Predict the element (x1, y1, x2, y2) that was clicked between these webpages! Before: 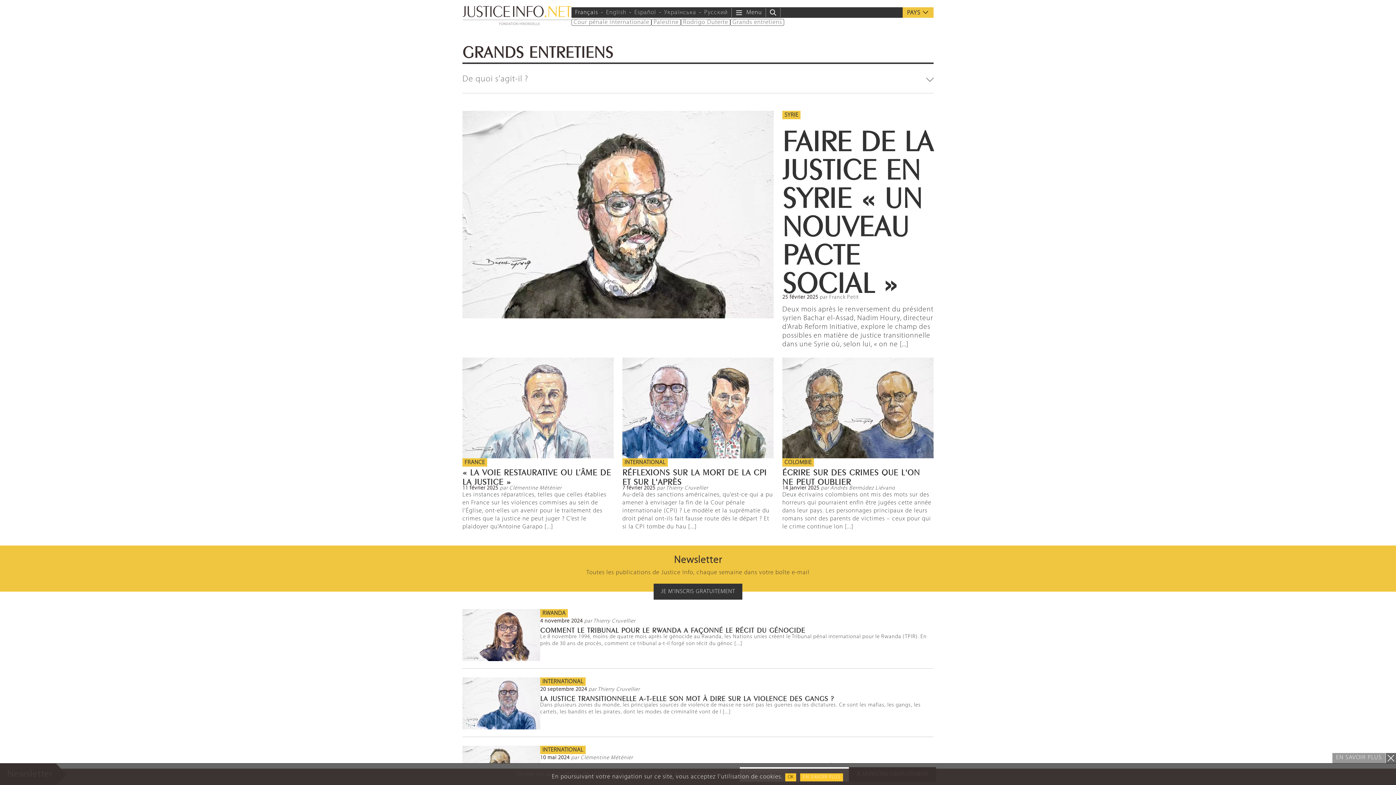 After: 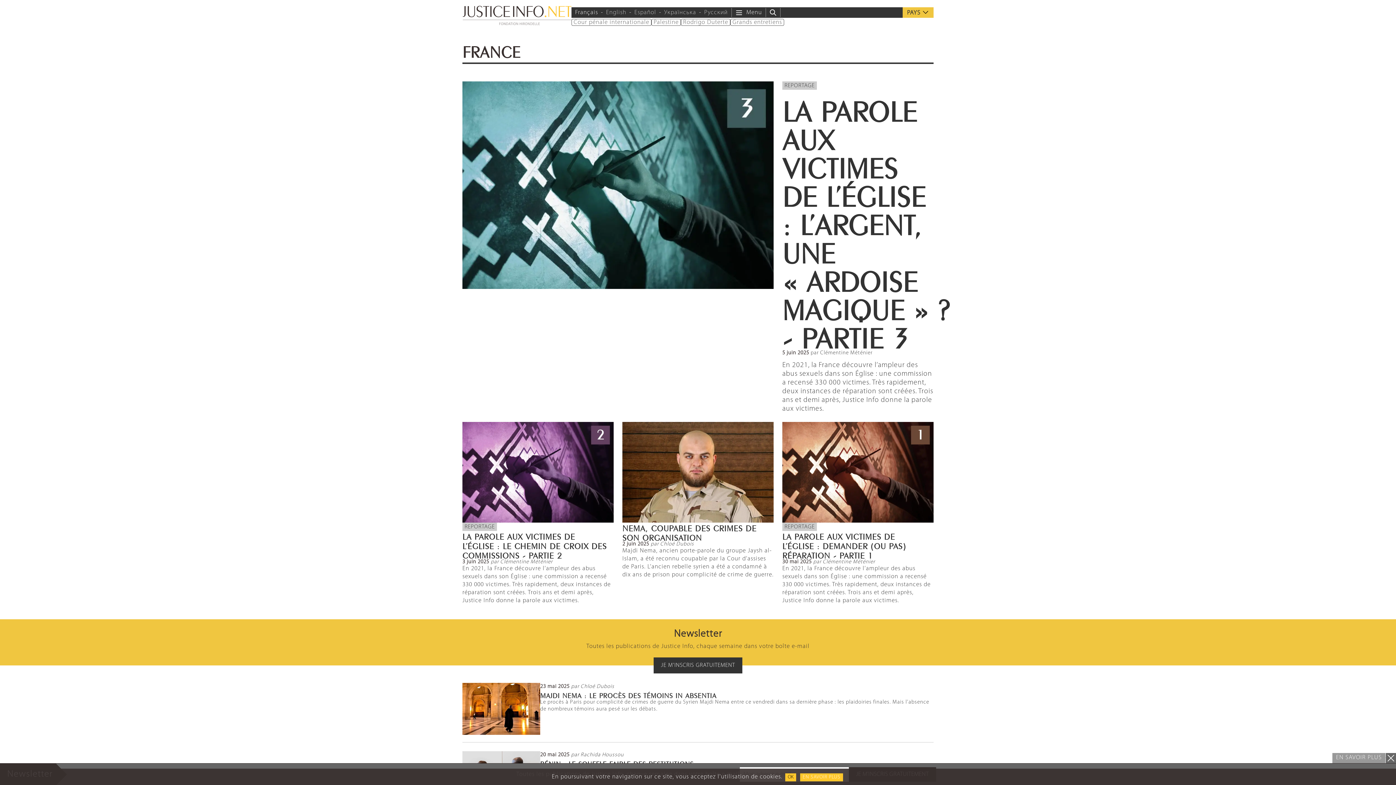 Action: label: FRANCE bbox: (462, 458, 487, 467)